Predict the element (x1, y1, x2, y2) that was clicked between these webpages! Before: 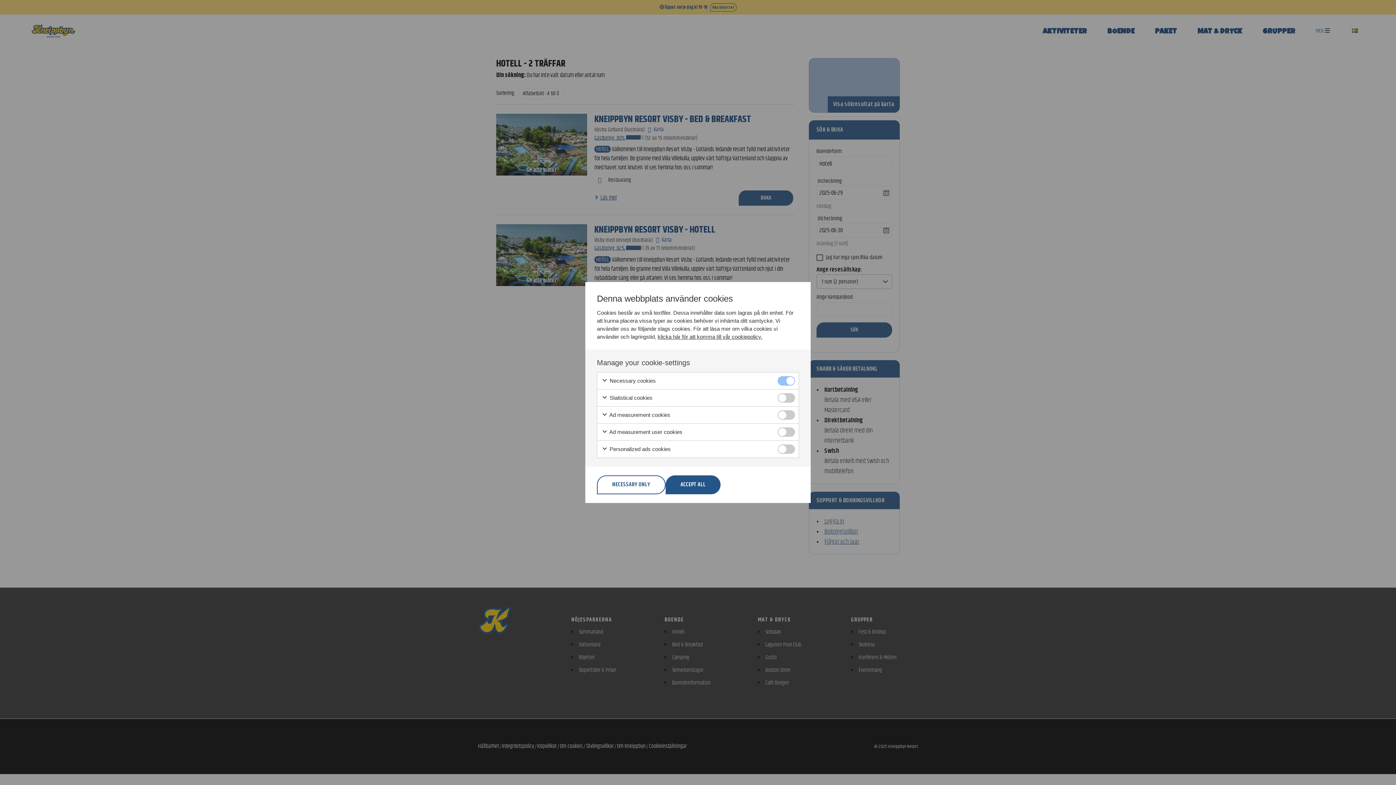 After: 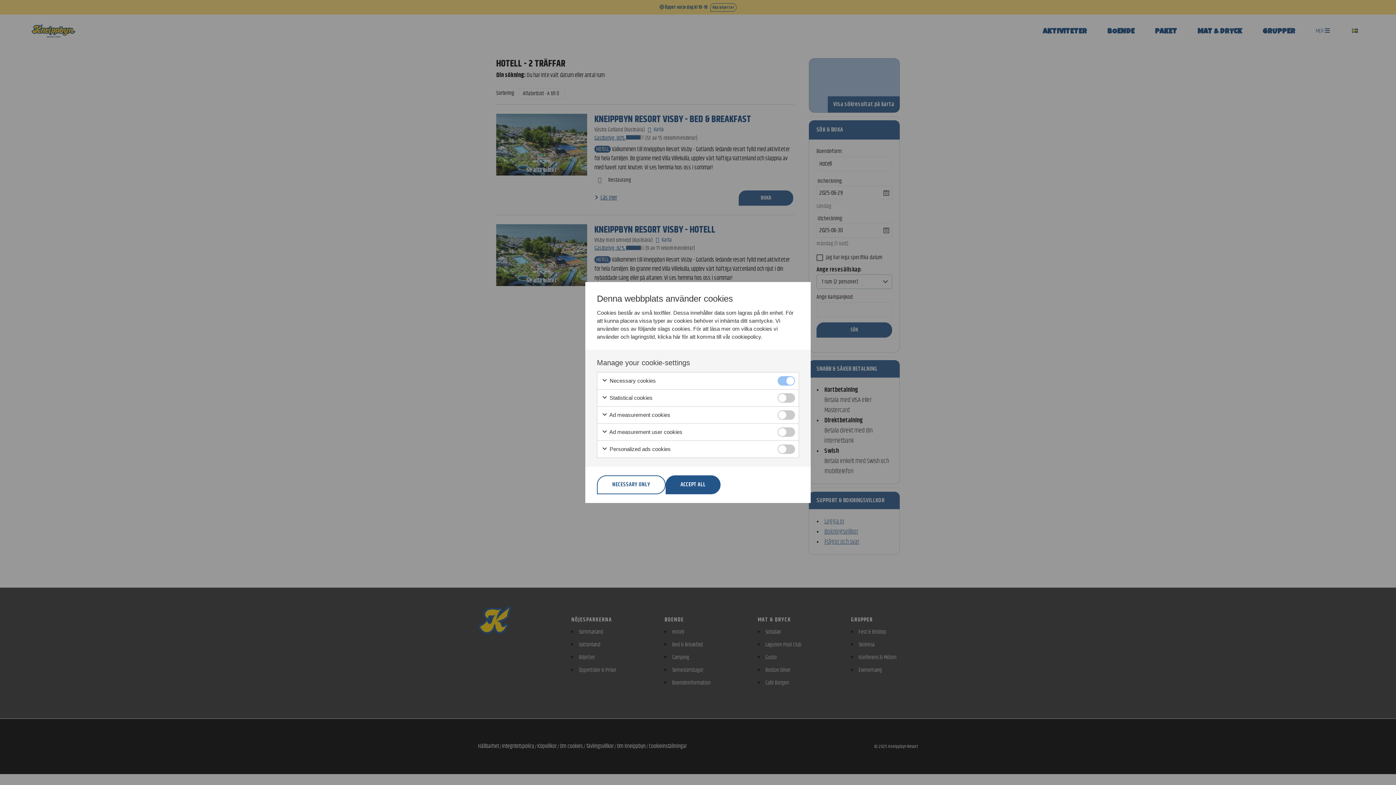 Action: bbox: (657, 333, 762, 340) label: klicka här för att komma till vår cookiepolicy.